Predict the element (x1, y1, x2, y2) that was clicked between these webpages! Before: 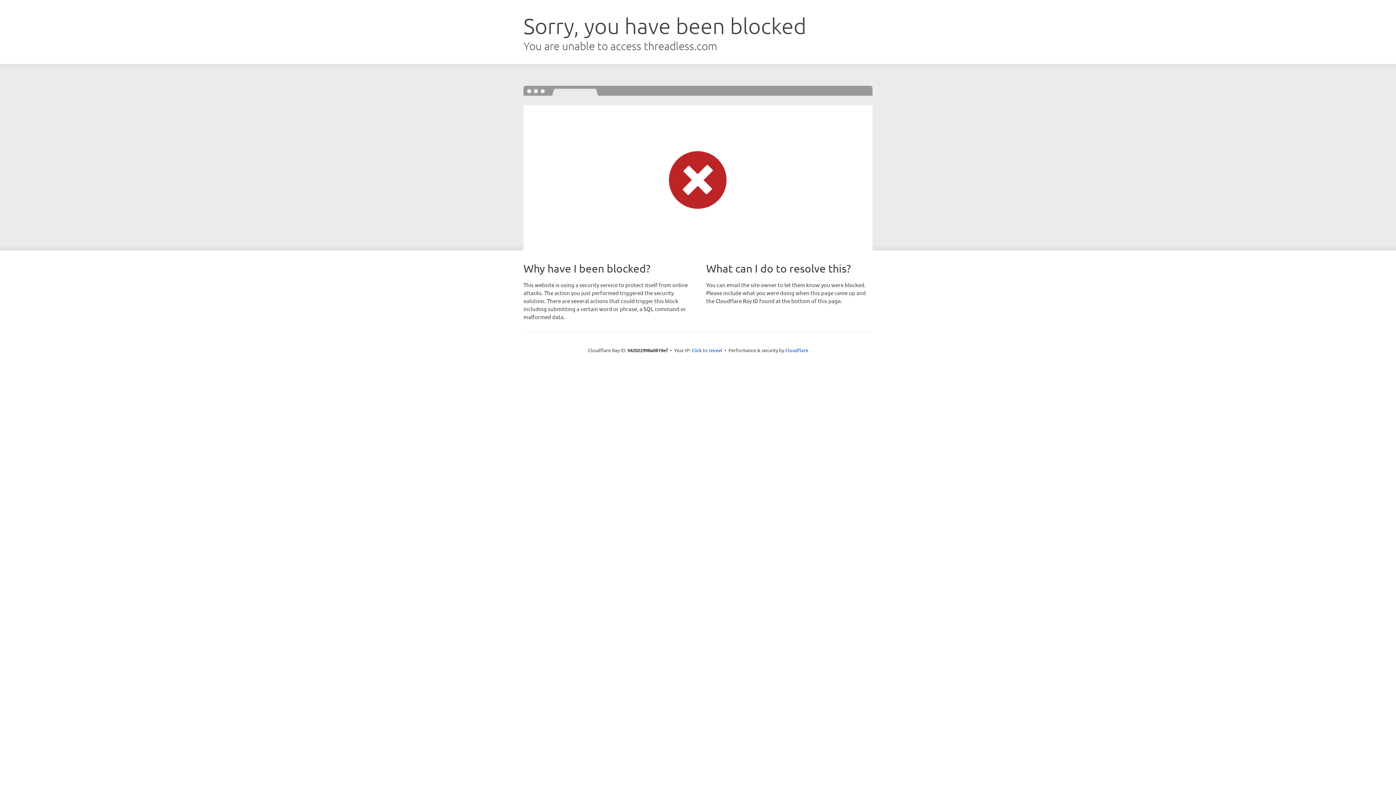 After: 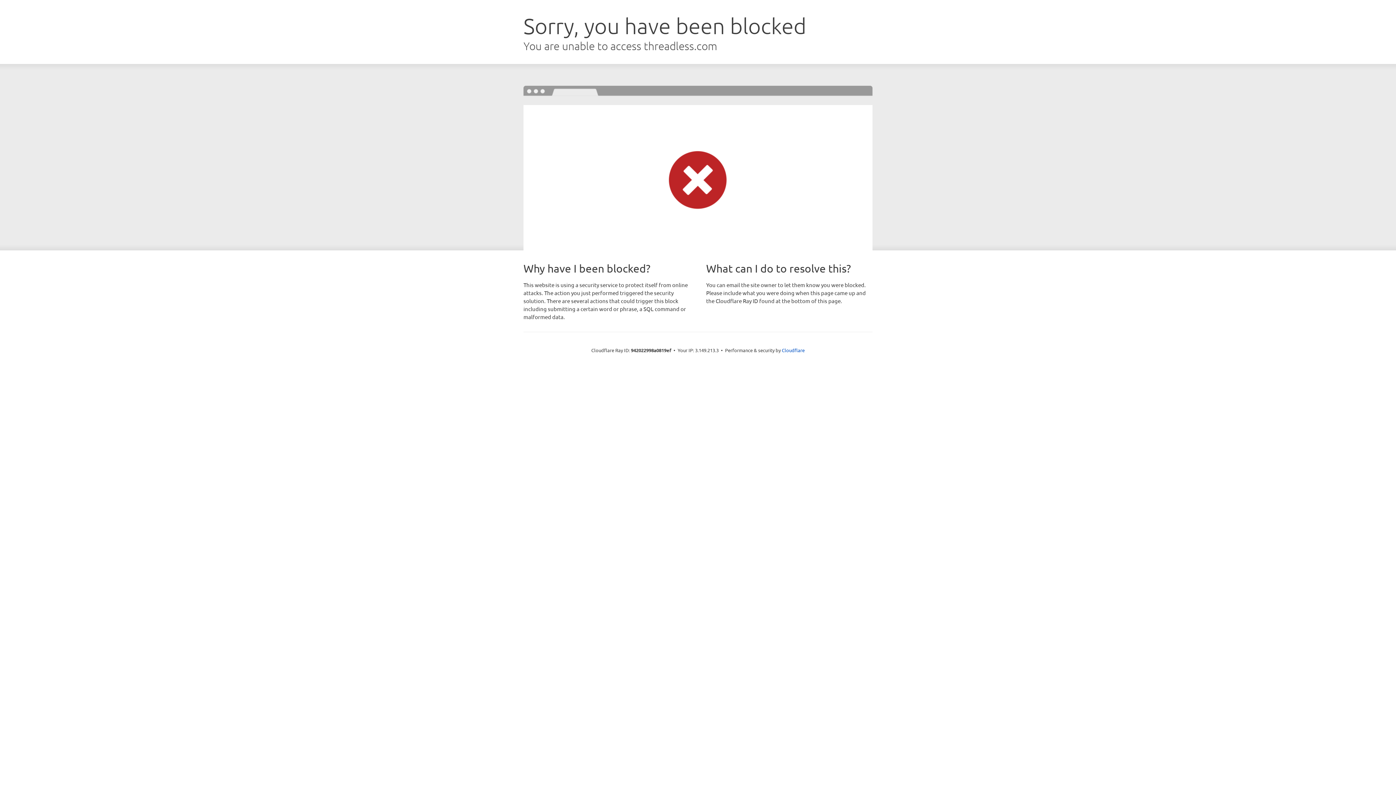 Action: label: Click to reveal bbox: (691, 346, 722, 353)